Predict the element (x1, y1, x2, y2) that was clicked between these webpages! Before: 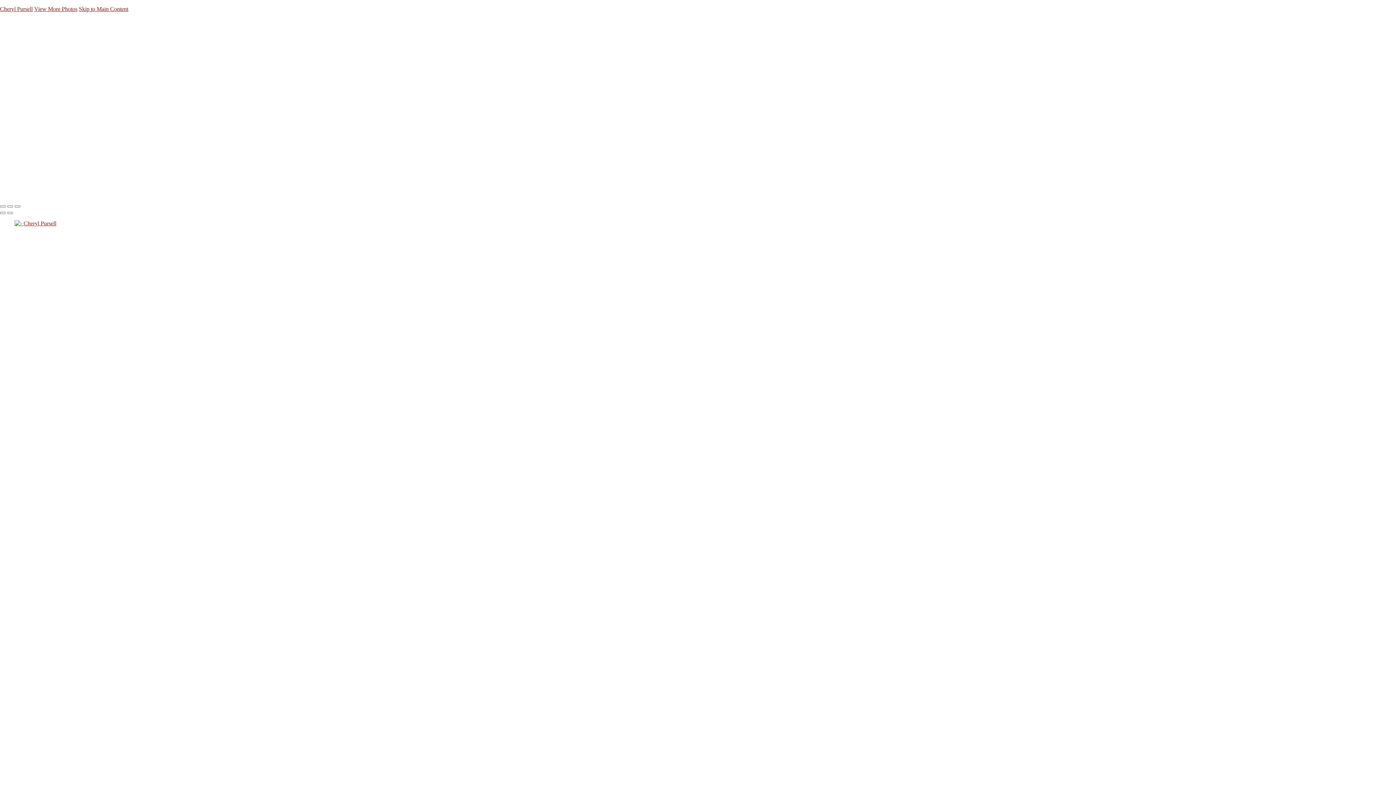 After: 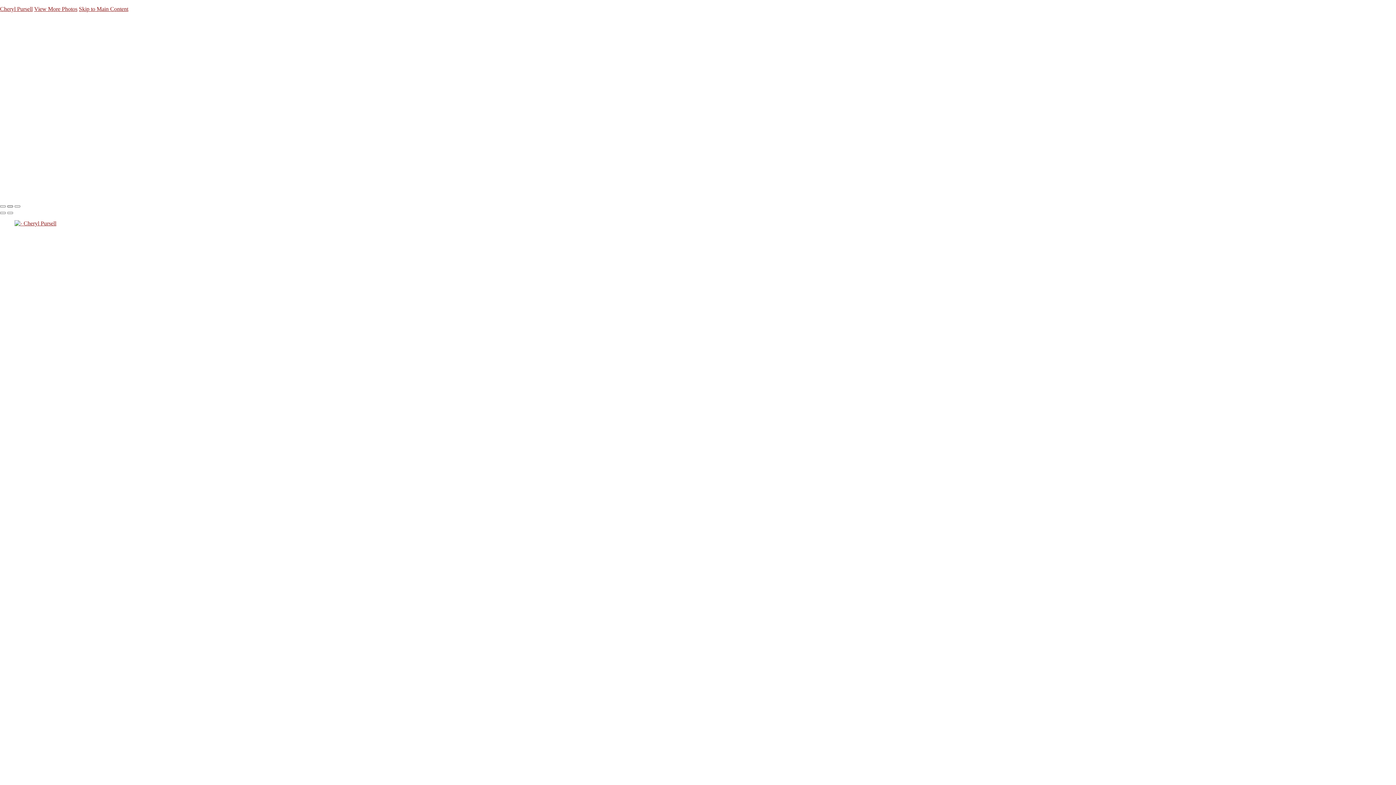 Action: bbox: (7, 205, 13, 207)